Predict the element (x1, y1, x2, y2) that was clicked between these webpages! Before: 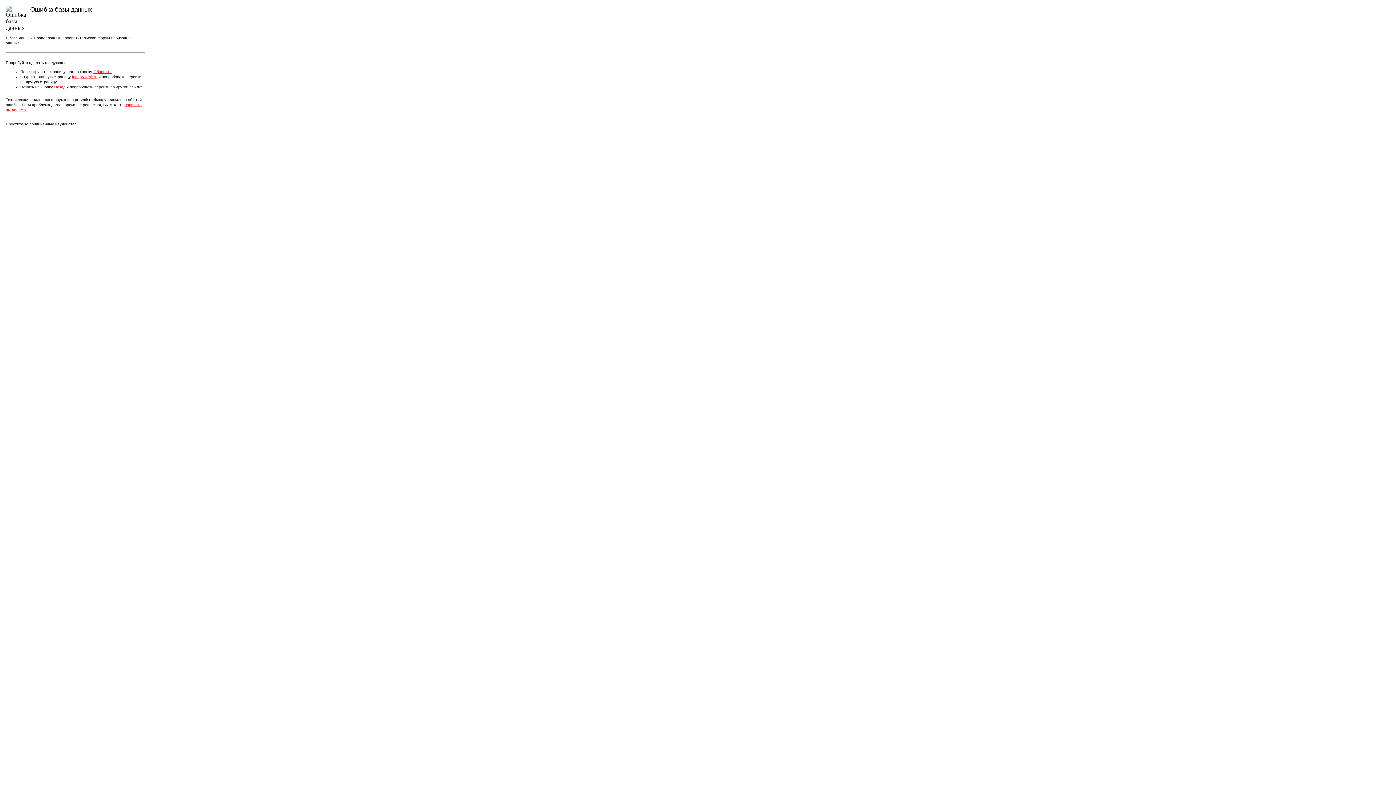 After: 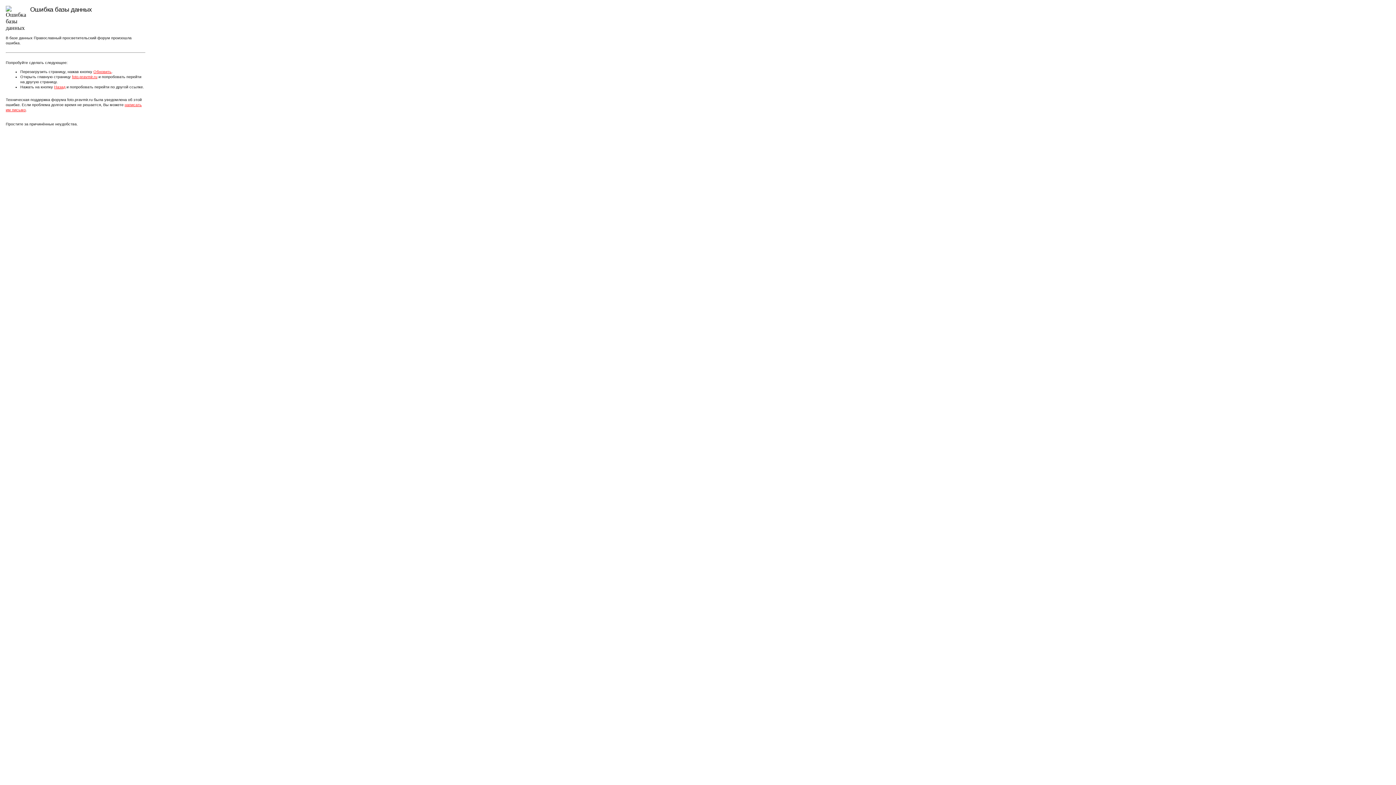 Action: bbox: (72, 74, 97, 78) label: foto.pravmir.ru